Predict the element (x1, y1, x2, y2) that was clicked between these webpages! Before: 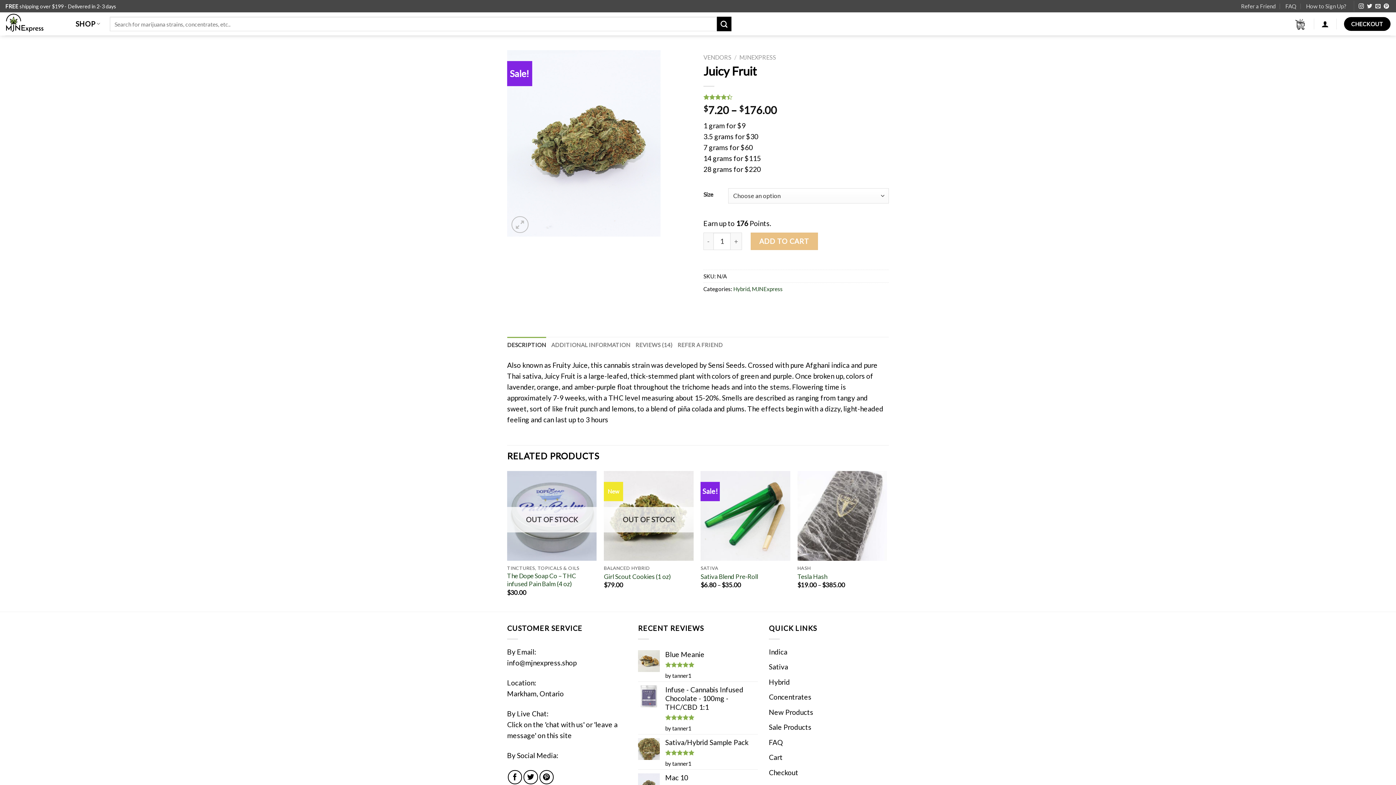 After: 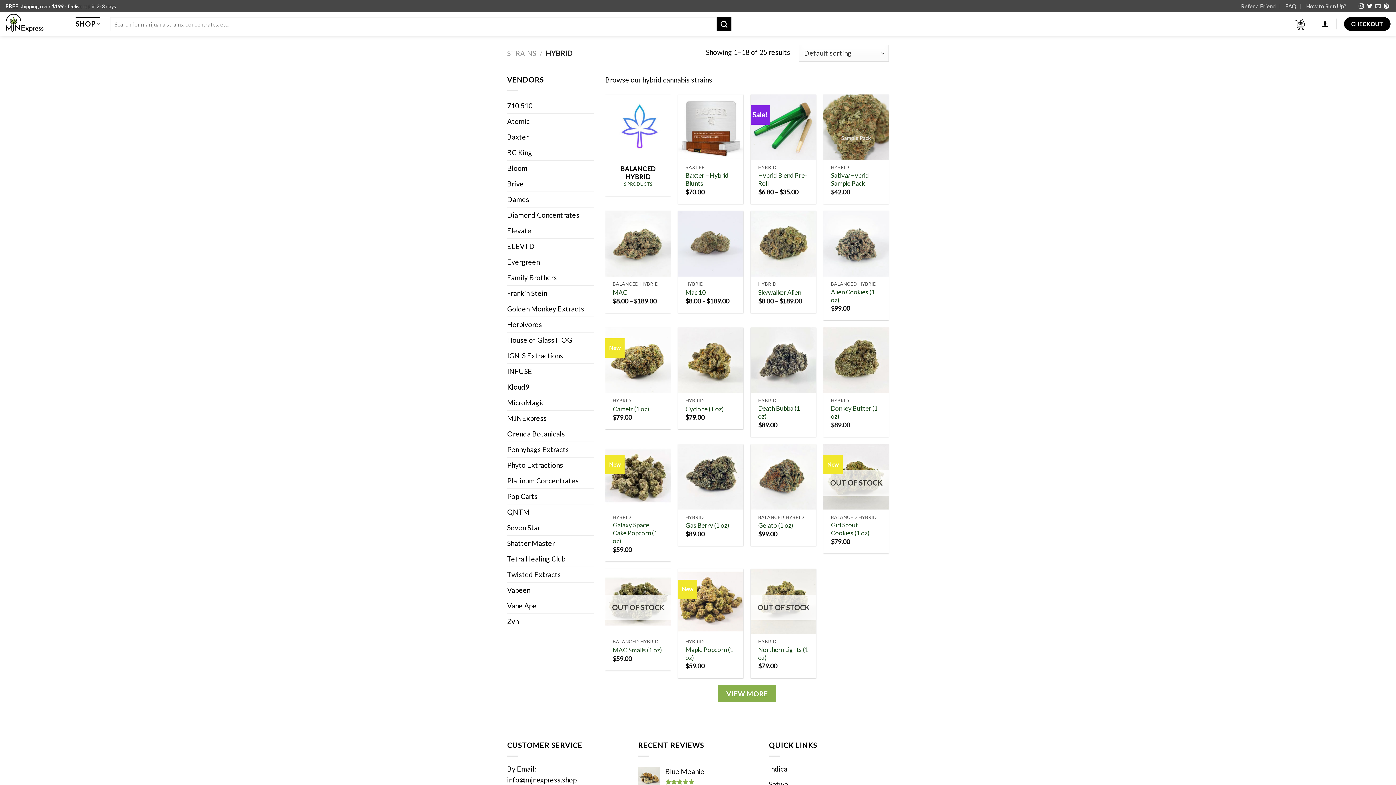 Action: bbox: (733, 285, 749, 292) label: Hybrid